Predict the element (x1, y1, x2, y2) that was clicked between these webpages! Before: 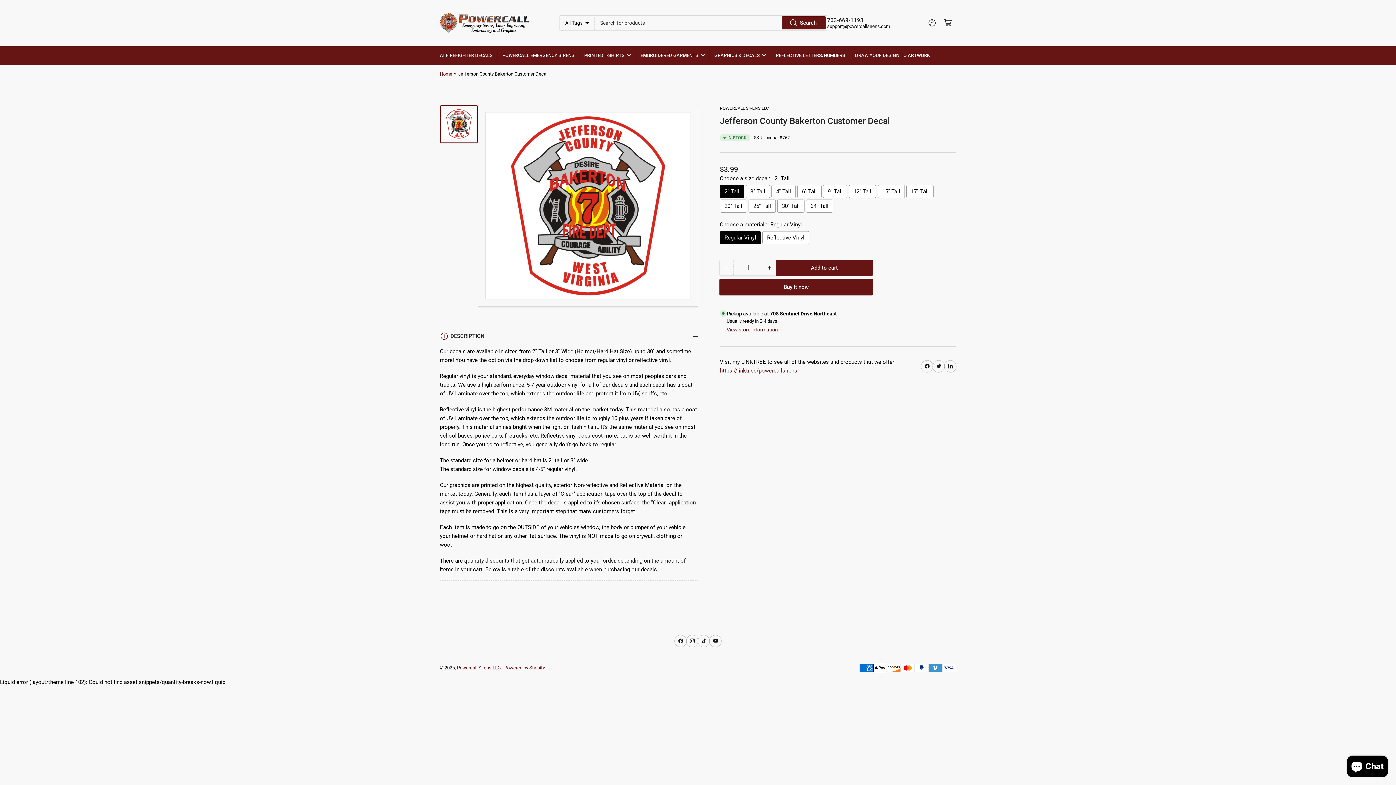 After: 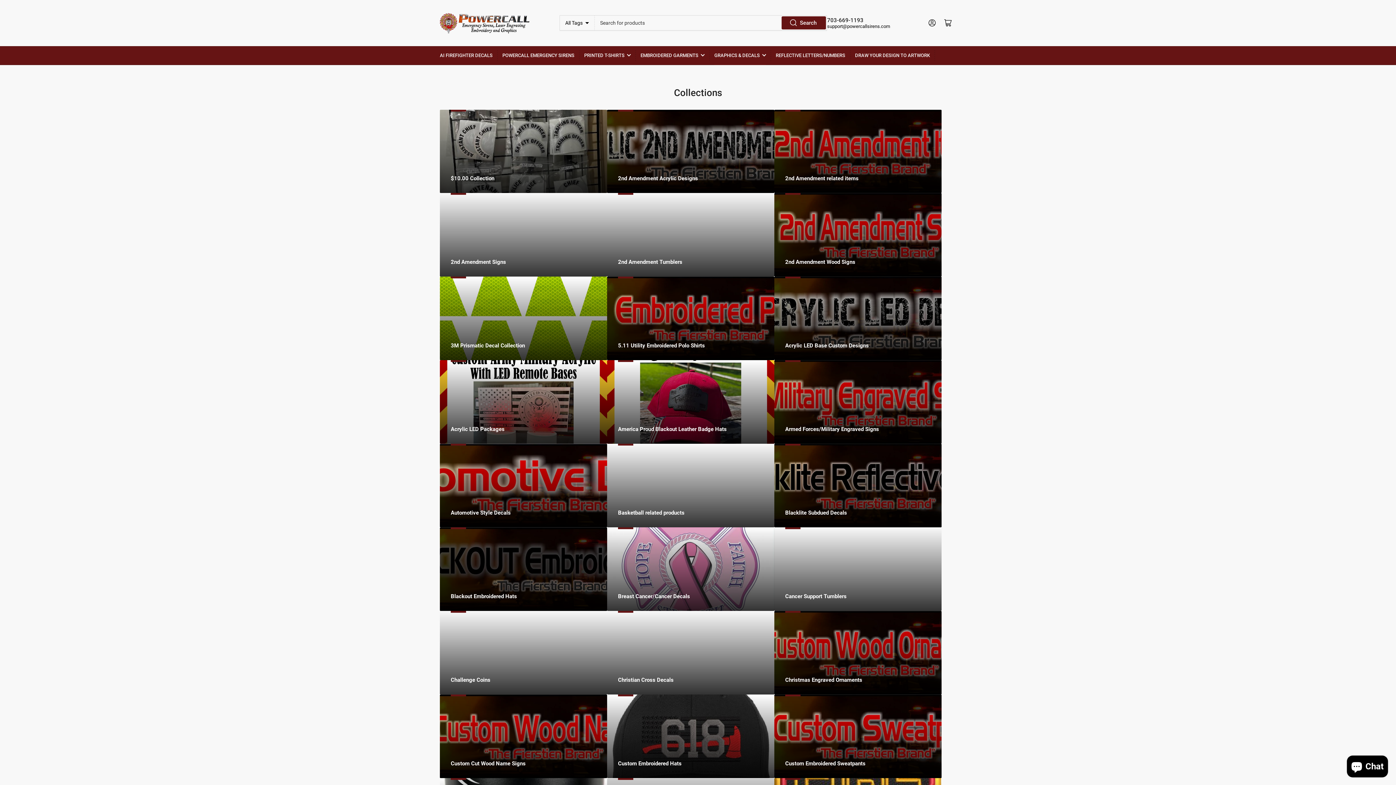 Action: bbox: (714, 46, 766, 64) label: GRAPHICS & DECALS